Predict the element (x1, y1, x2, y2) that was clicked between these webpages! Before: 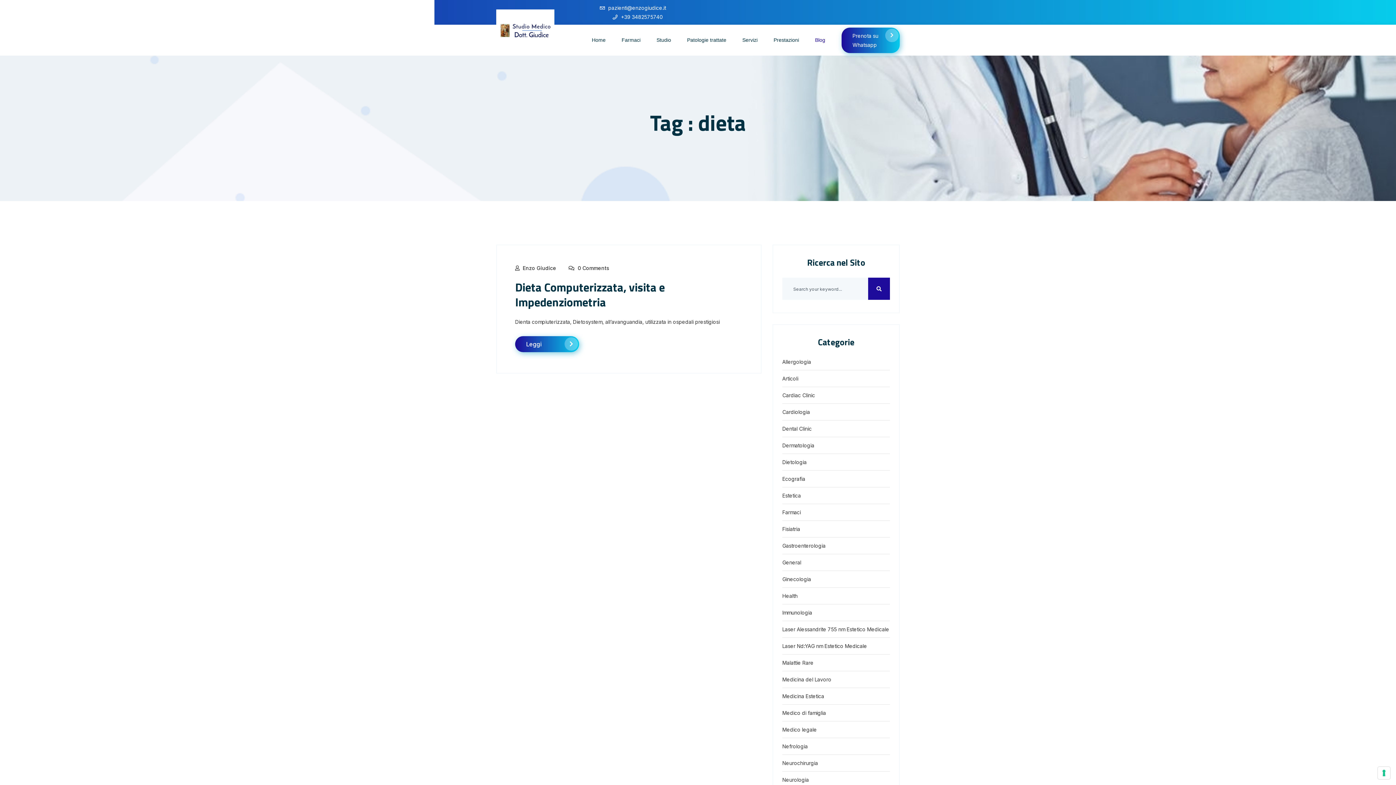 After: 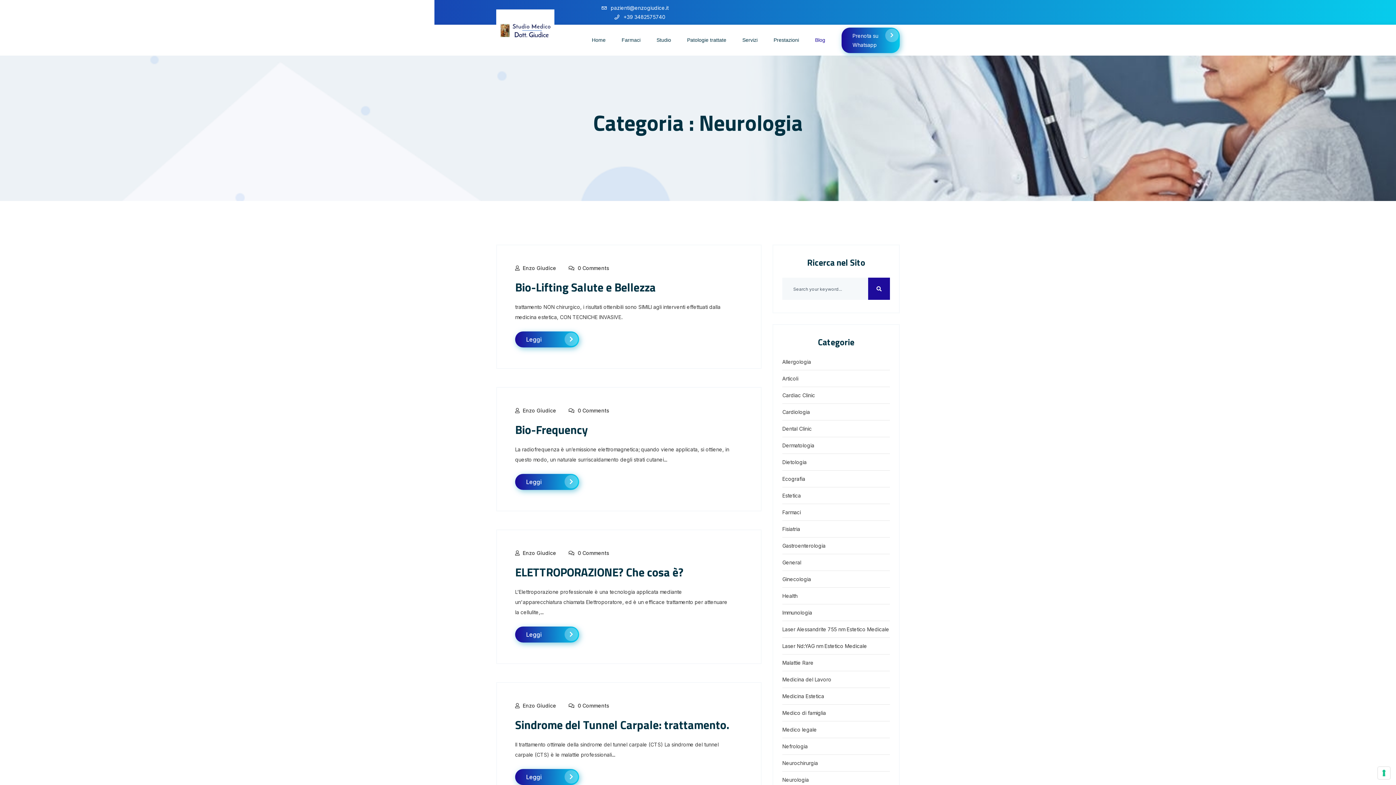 Action: bbox: (782, 777, 809, 783) label: Neurologia